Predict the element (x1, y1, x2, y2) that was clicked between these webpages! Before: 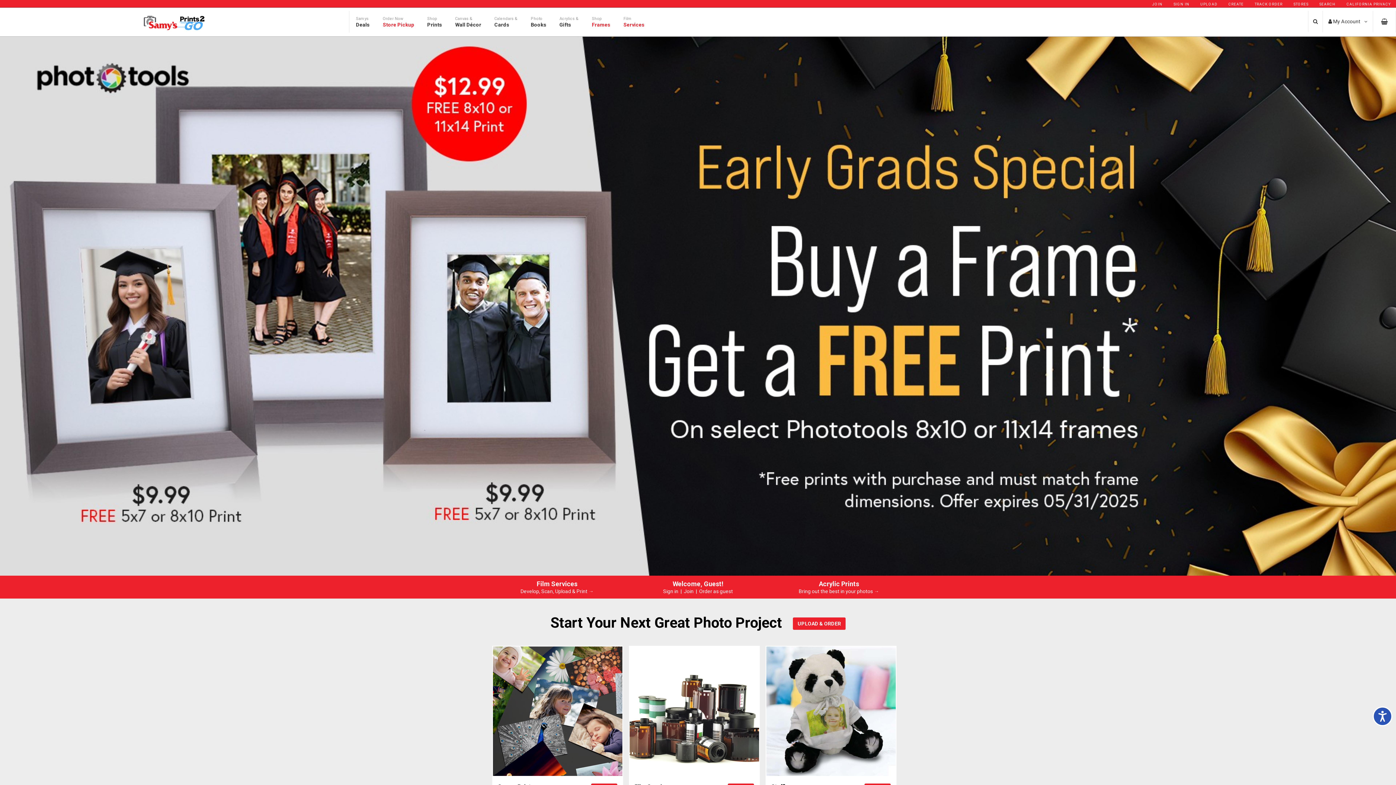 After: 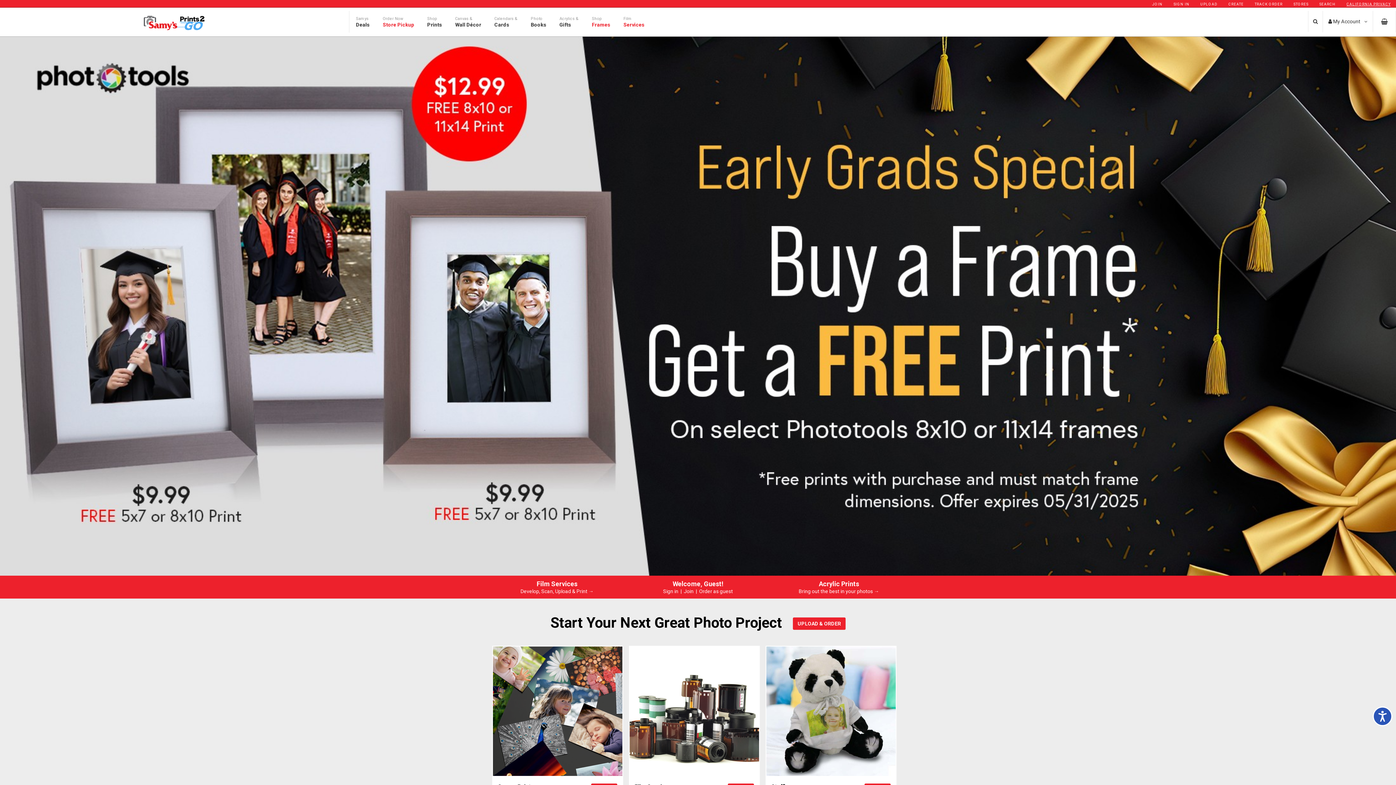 Action: label: CALIFORNIA PRIVACY bbox: (1341, 0, 1396, 7)